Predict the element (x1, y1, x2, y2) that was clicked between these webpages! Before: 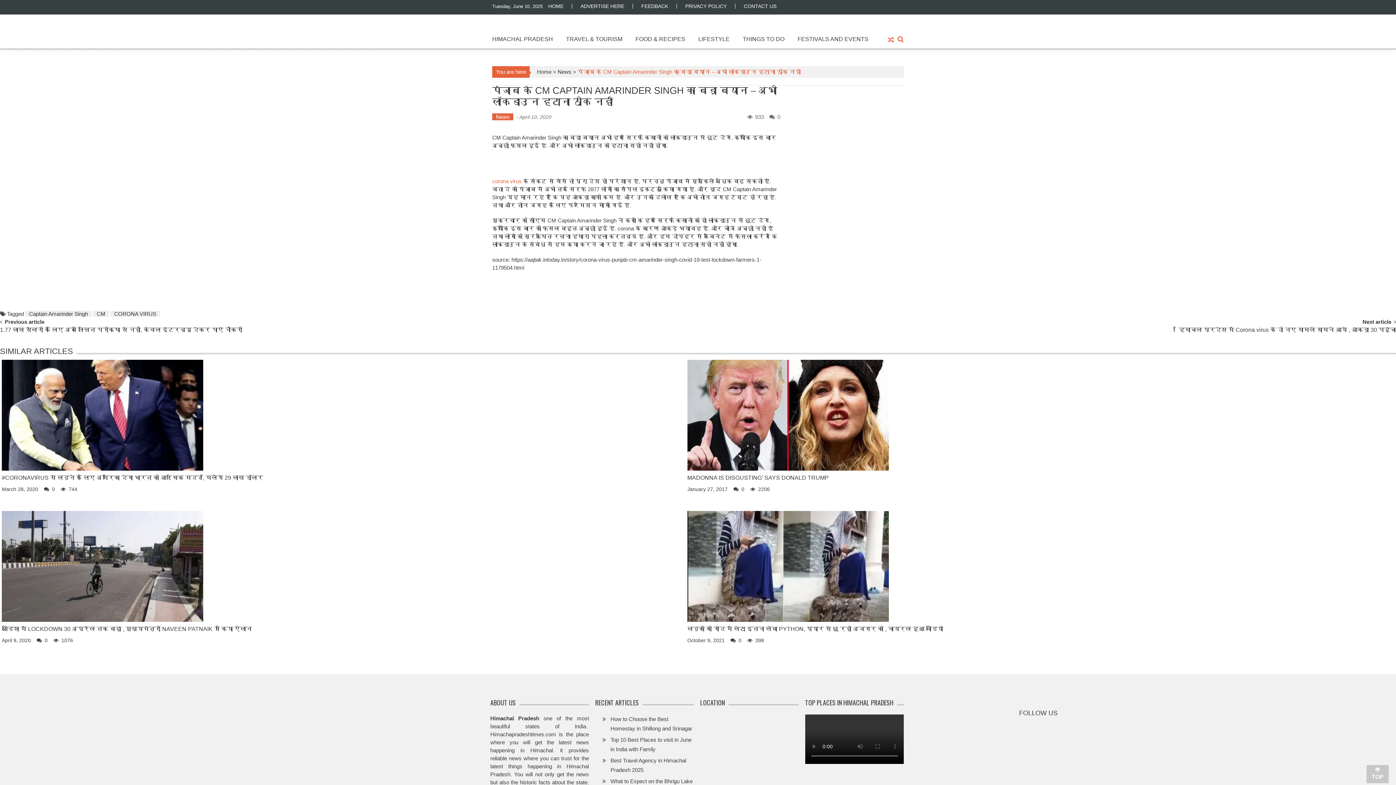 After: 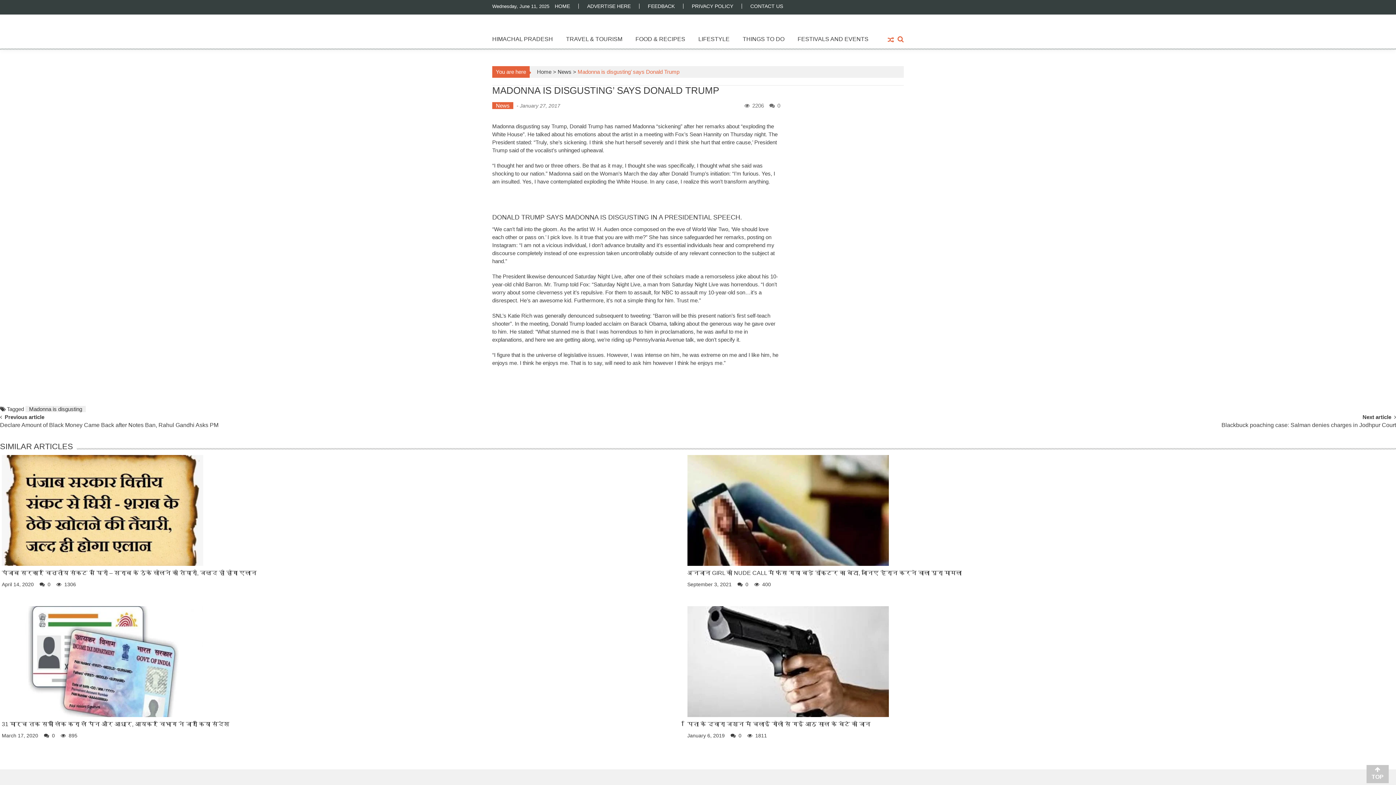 Action: label: January 27, 2017 bbox: (687, 486, 727, 492)